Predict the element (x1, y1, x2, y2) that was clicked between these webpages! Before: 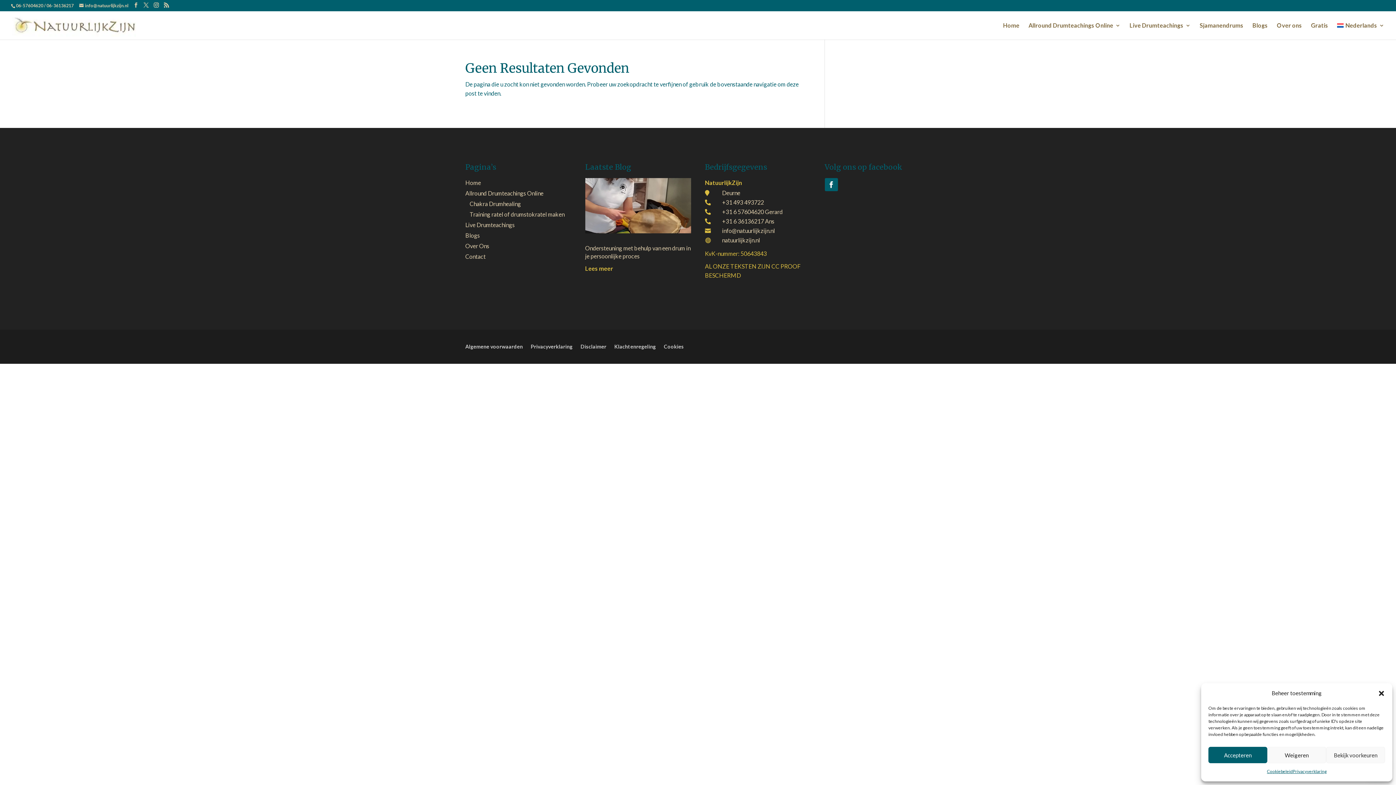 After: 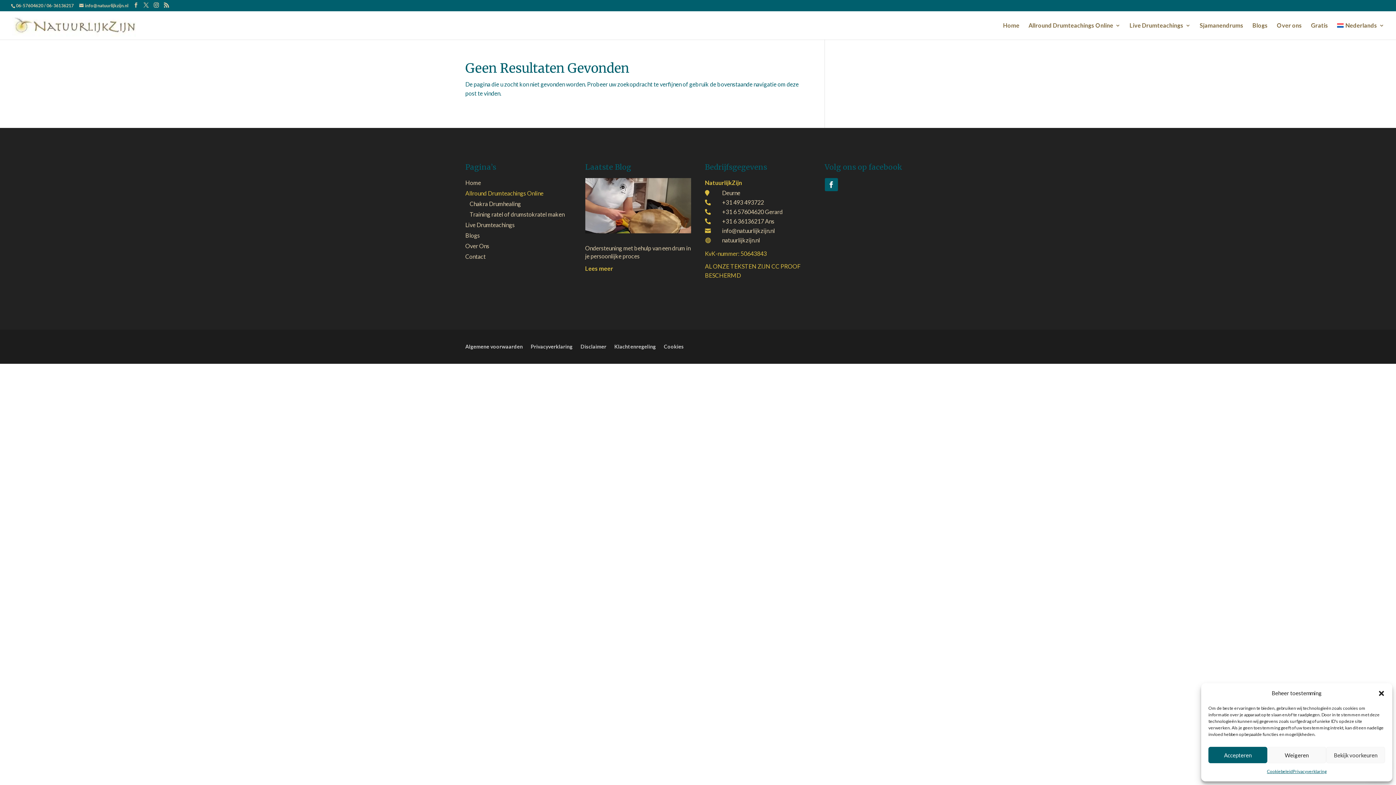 Action: bbox: (465, 189, 543, 196) label: Allround Drumteachings Online